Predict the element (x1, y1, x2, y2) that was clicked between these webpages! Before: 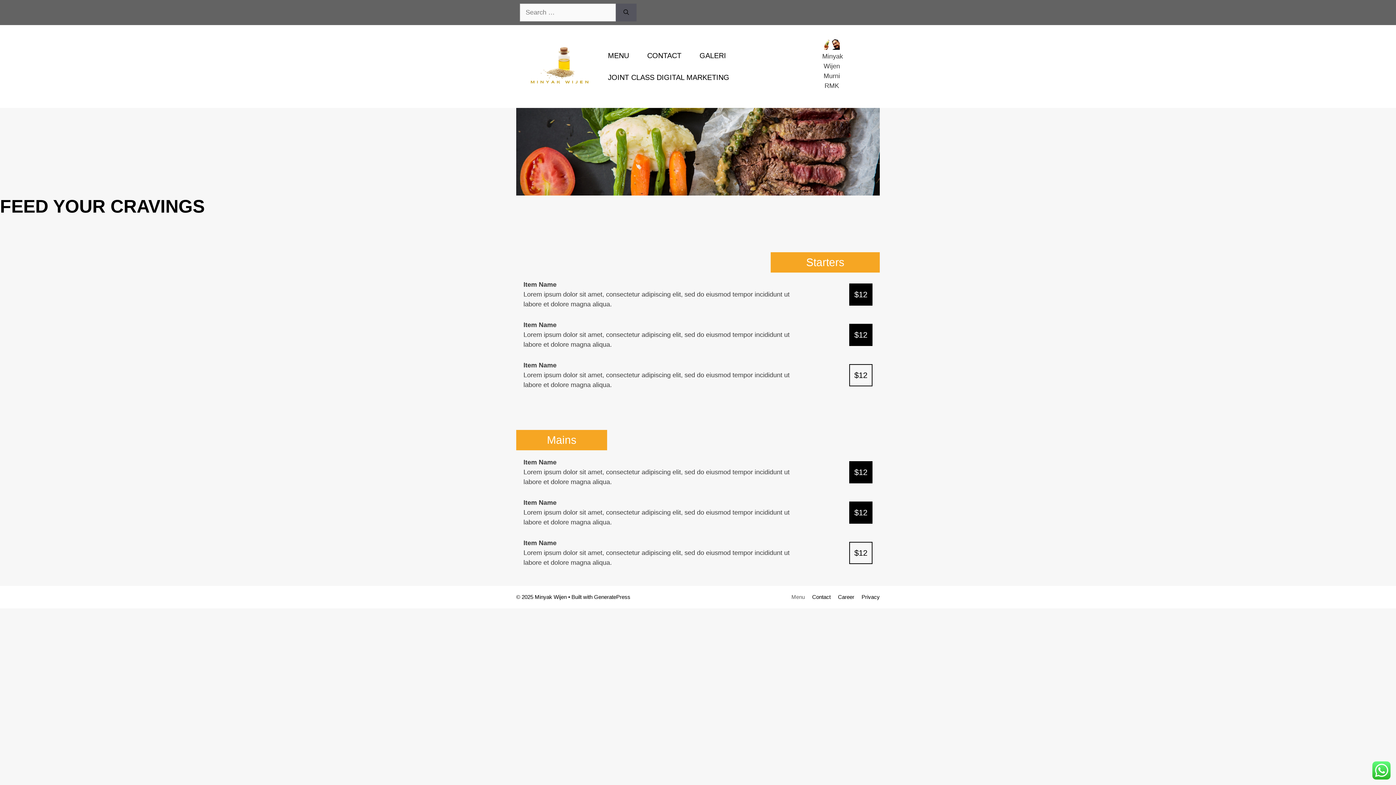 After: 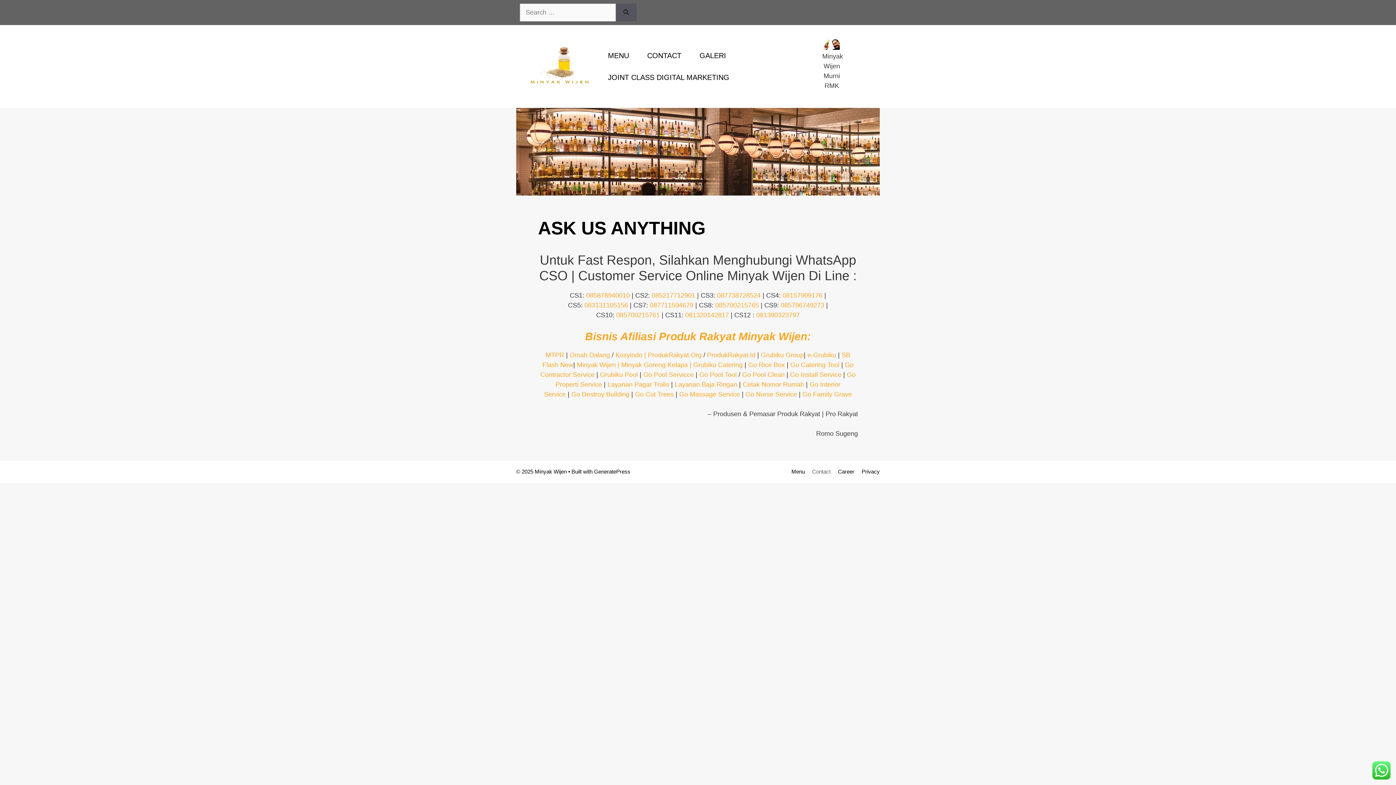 Action: label: CONTACT bbox: (638, 44, 690, 66)